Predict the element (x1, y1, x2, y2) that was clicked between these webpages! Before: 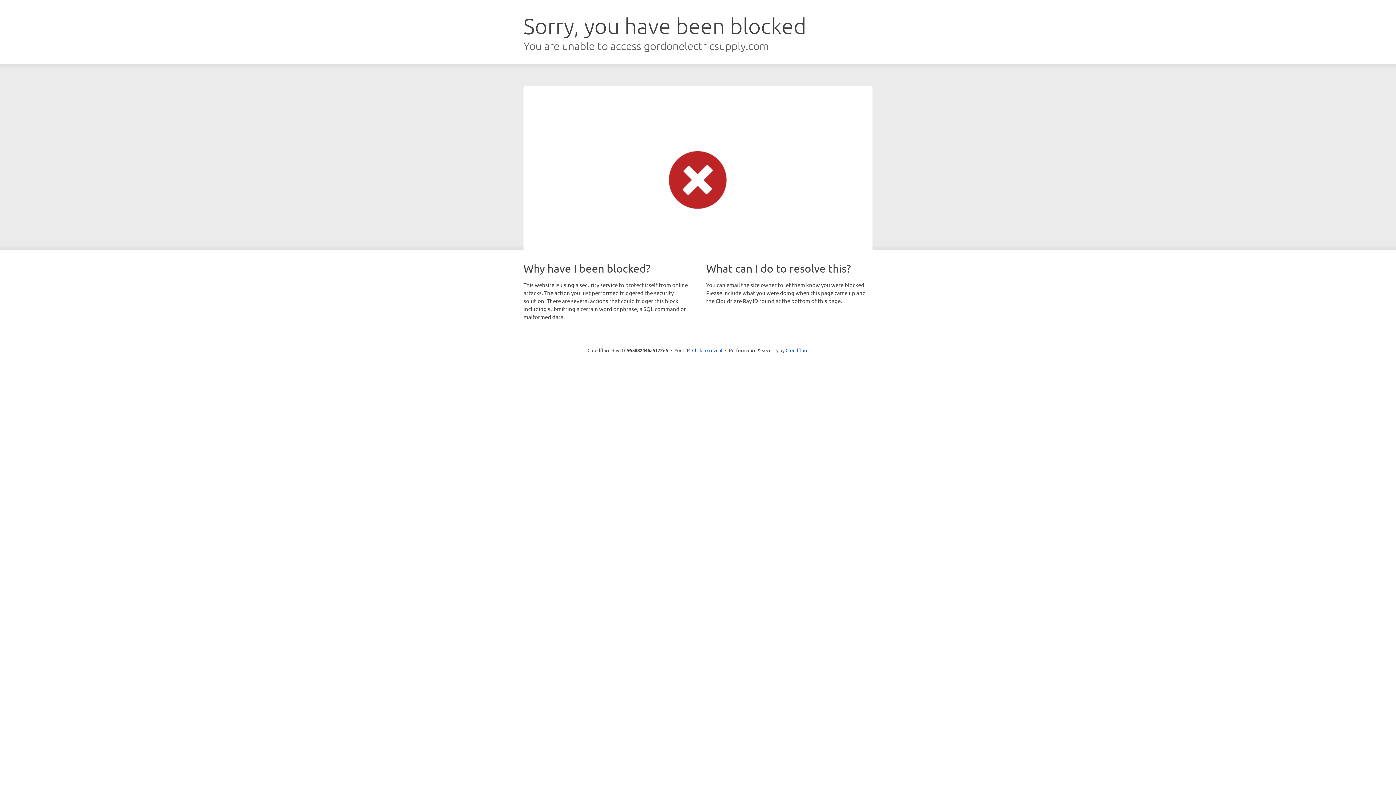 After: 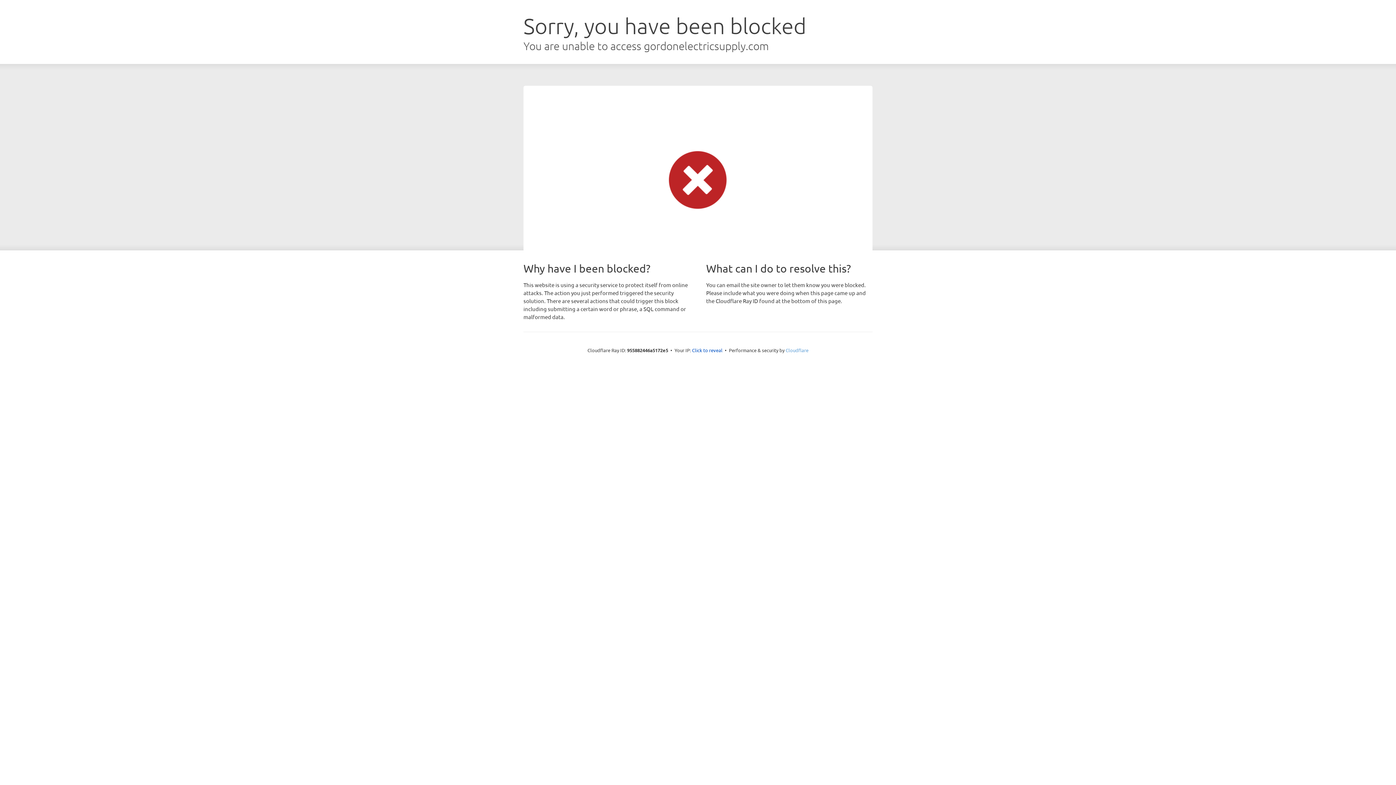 Action: label: Cloudflare bbox: (785, 347, 808, 353)